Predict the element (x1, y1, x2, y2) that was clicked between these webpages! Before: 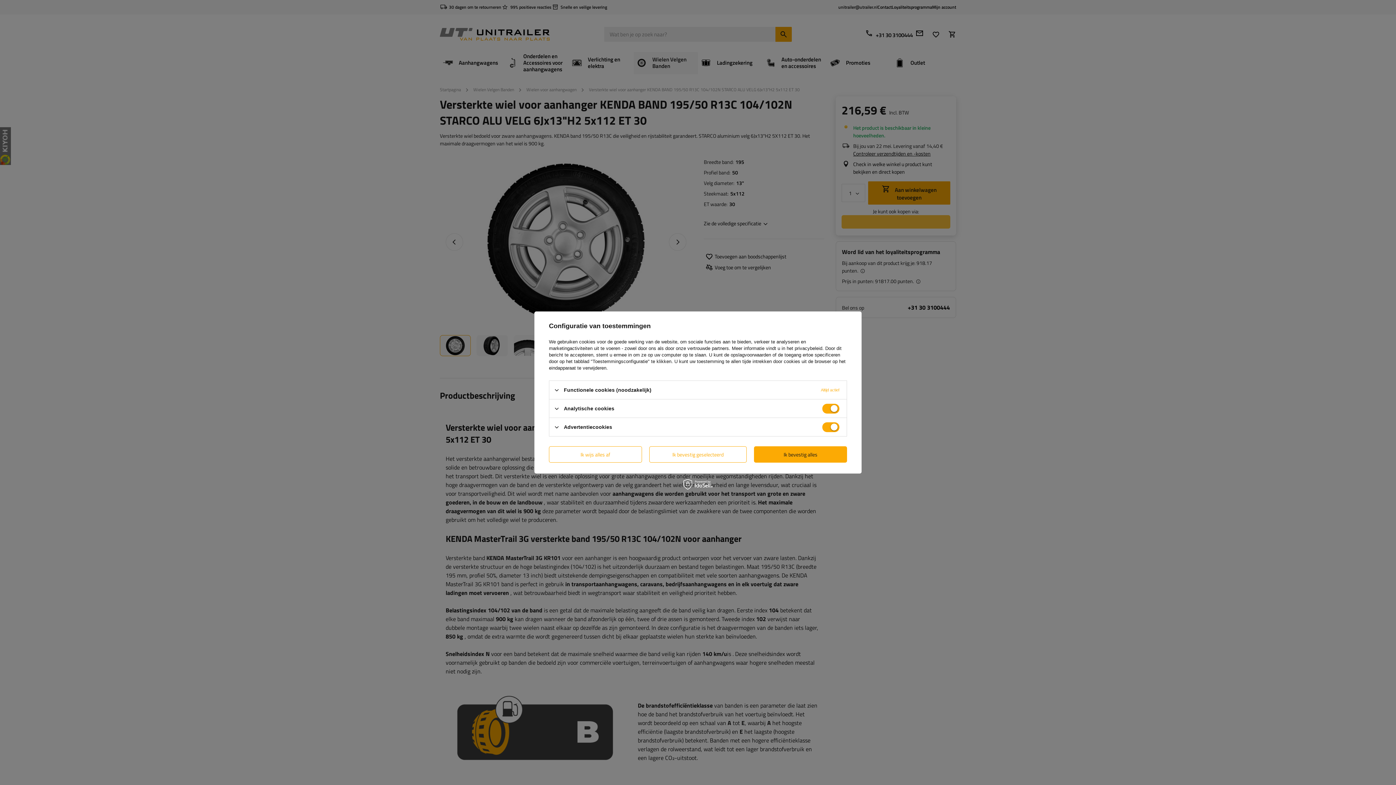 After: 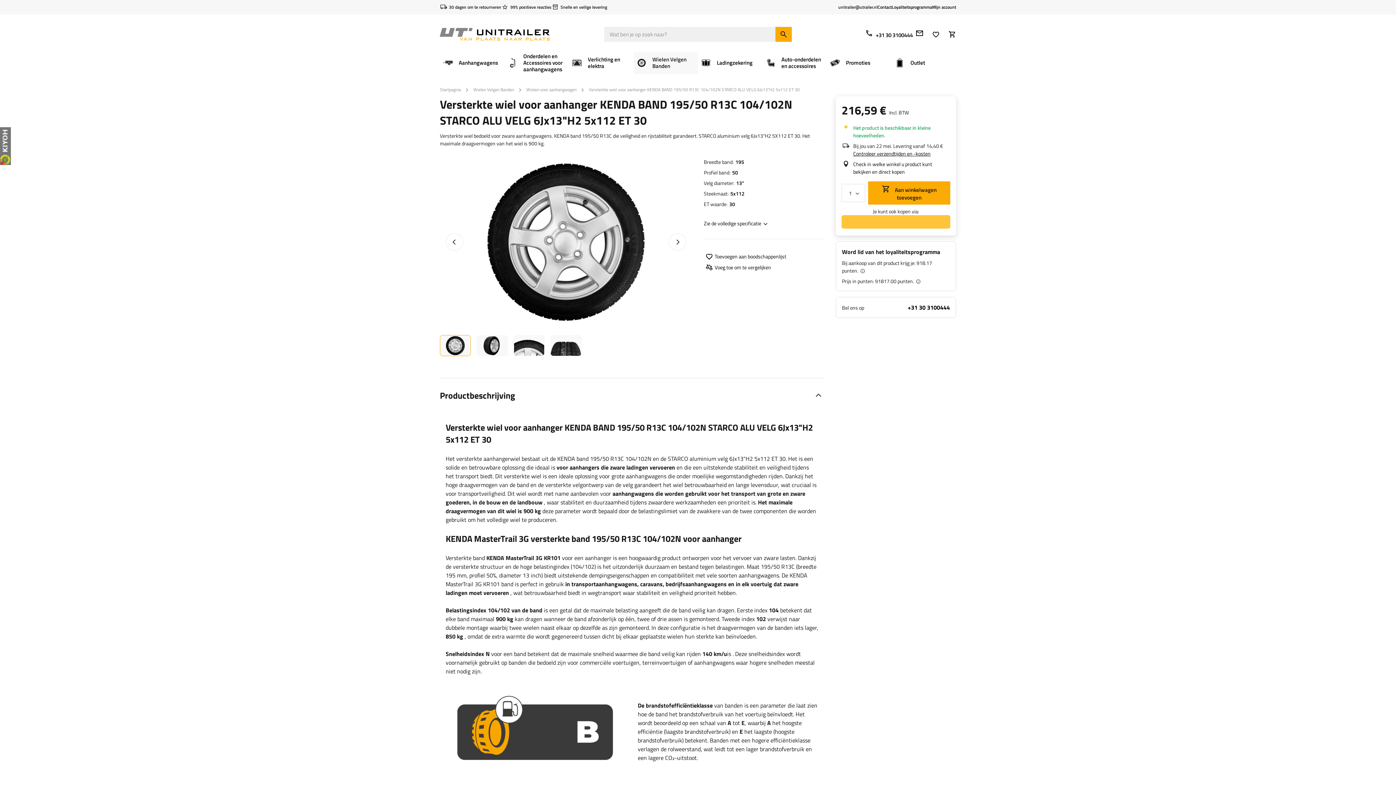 Action: bbox: (649, 446, 747, 462) label: Ik bevestig geselecteerd